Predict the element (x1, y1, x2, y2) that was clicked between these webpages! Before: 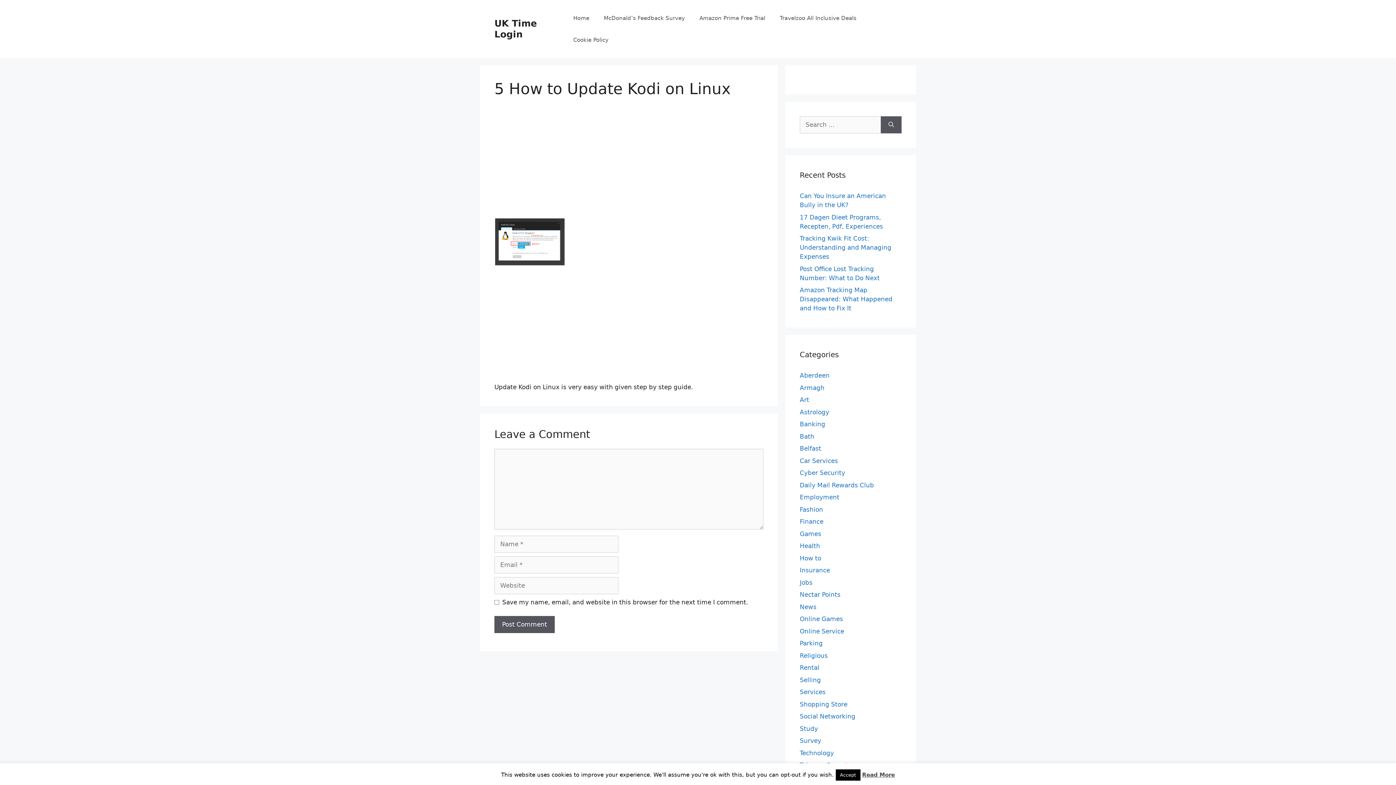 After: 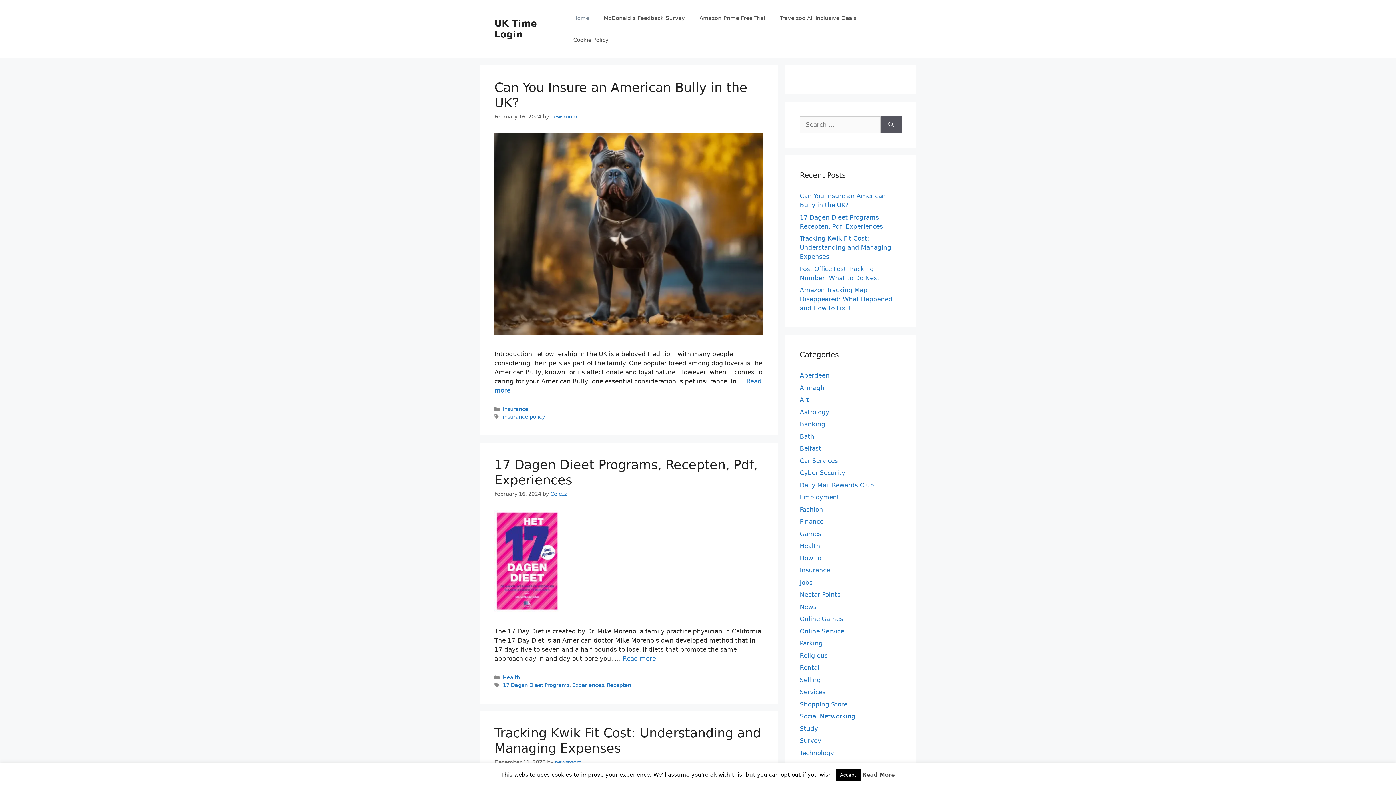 Action: bbox: (566, 7, 596, 29) label: Home